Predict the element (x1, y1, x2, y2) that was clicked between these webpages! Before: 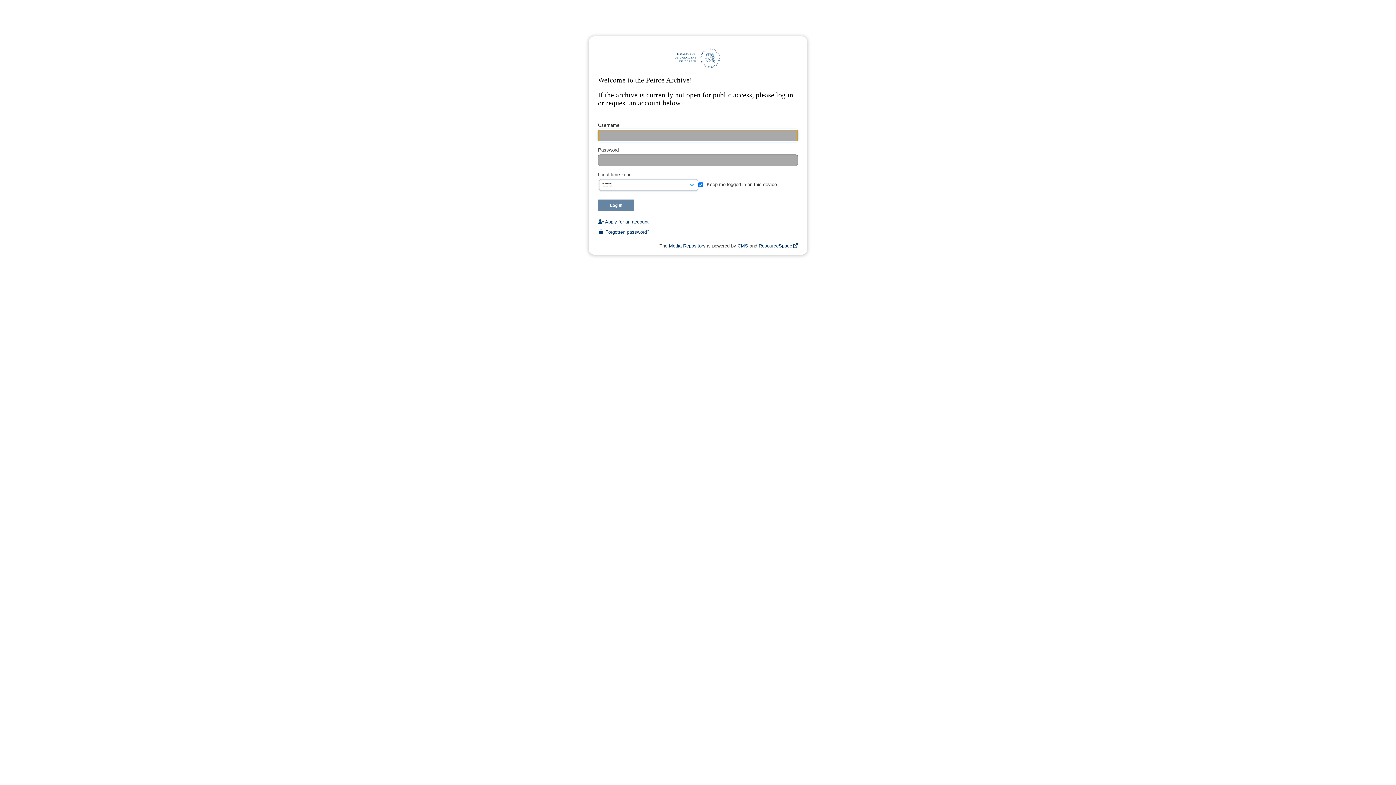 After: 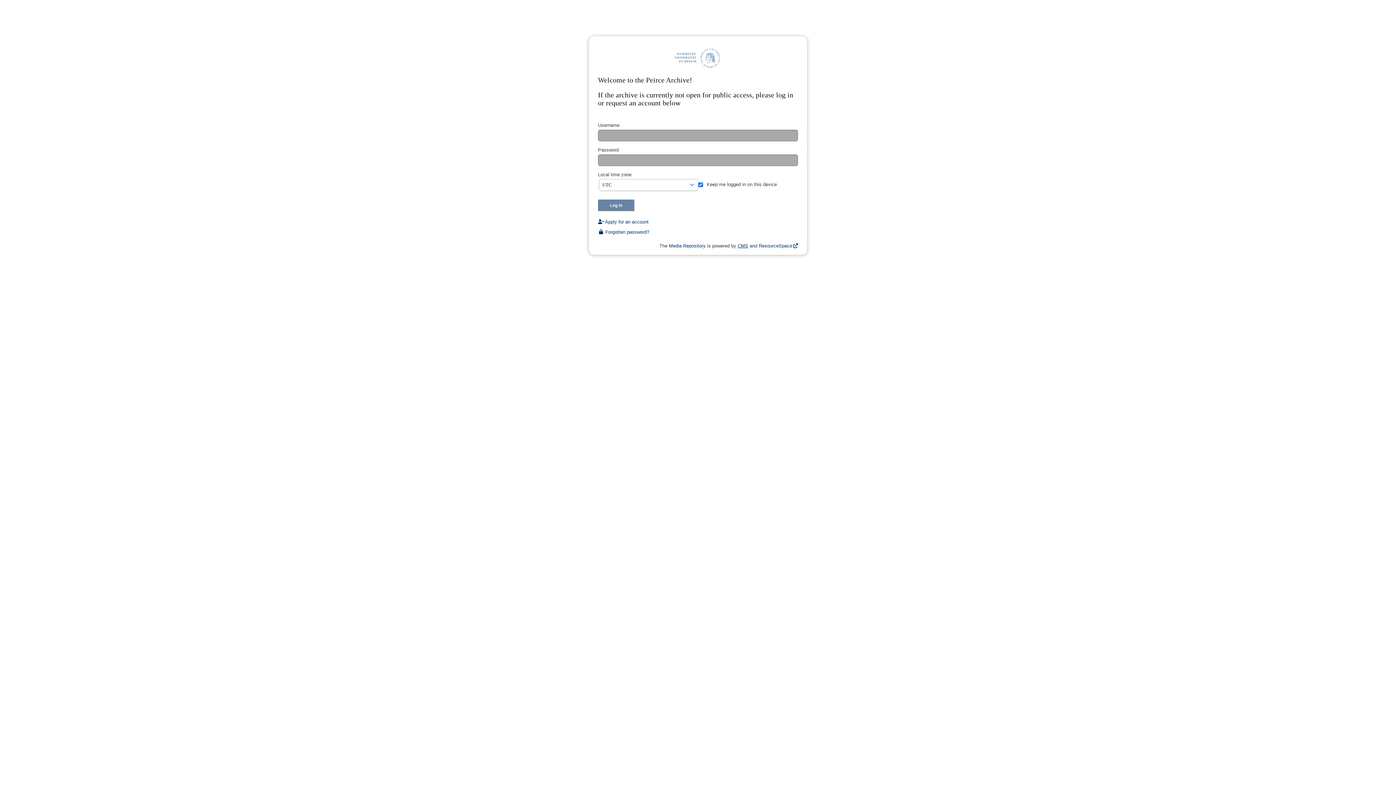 Action: bbox: (737, 243, 748, 248) label: CMS